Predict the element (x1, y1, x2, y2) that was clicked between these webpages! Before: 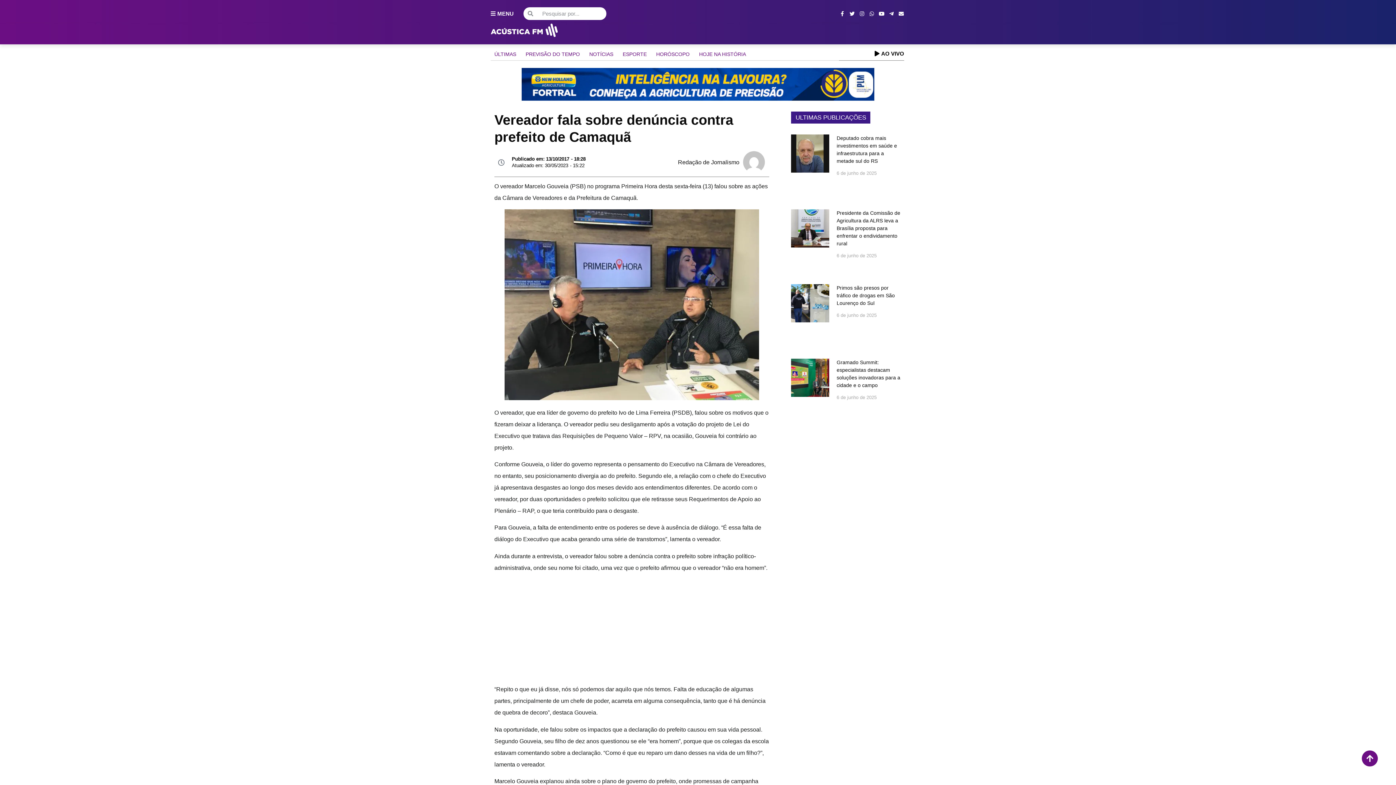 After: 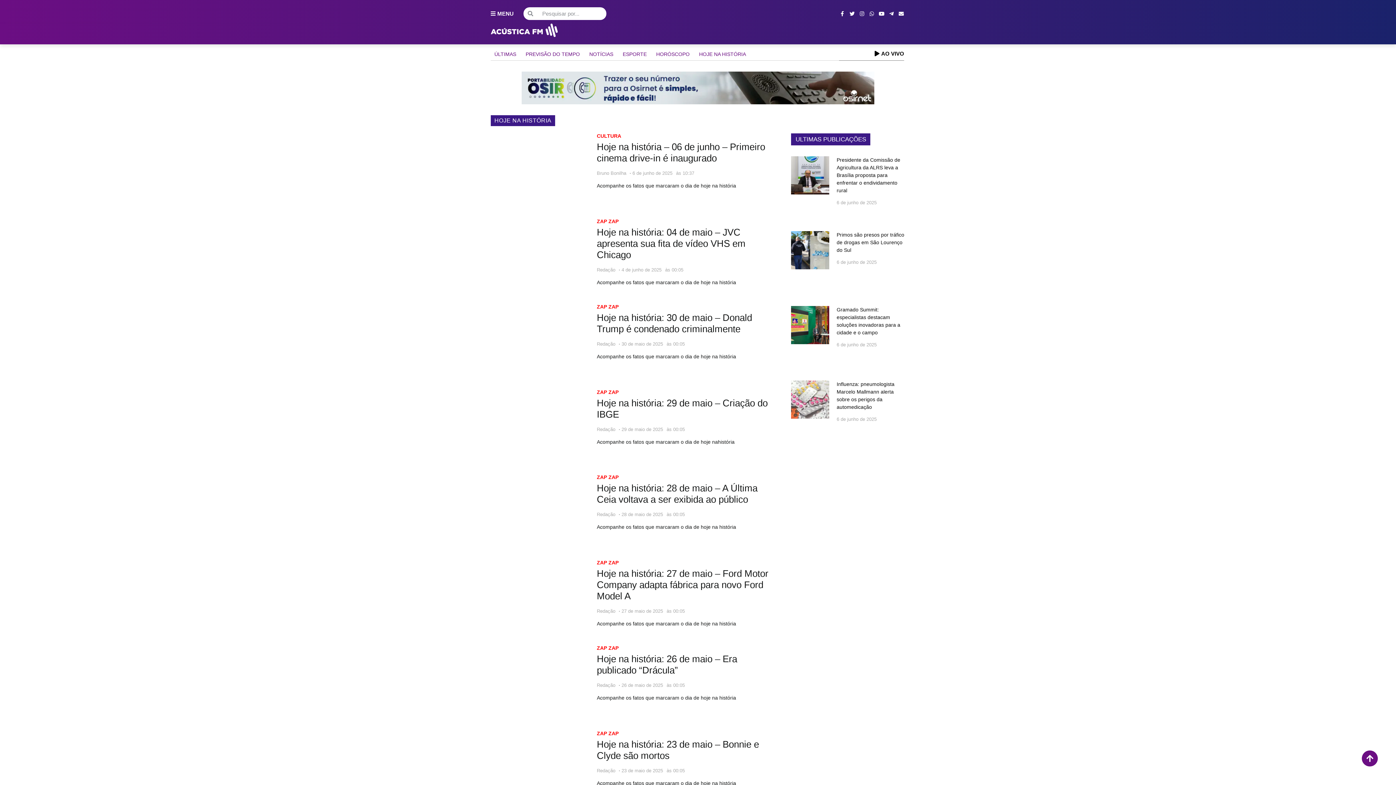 Action: label: HOJE NA HISTÓRIA bbox: (695, 48, 749, 60)